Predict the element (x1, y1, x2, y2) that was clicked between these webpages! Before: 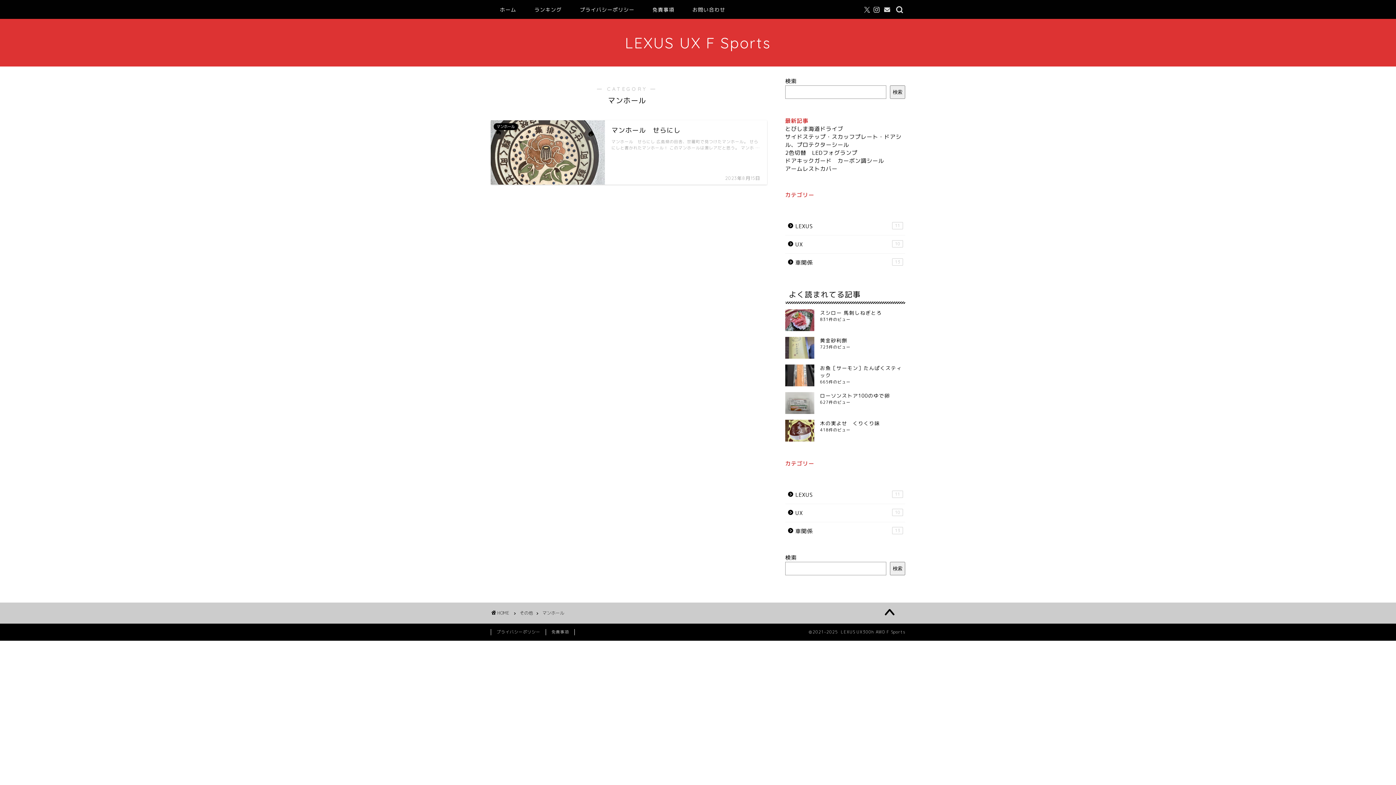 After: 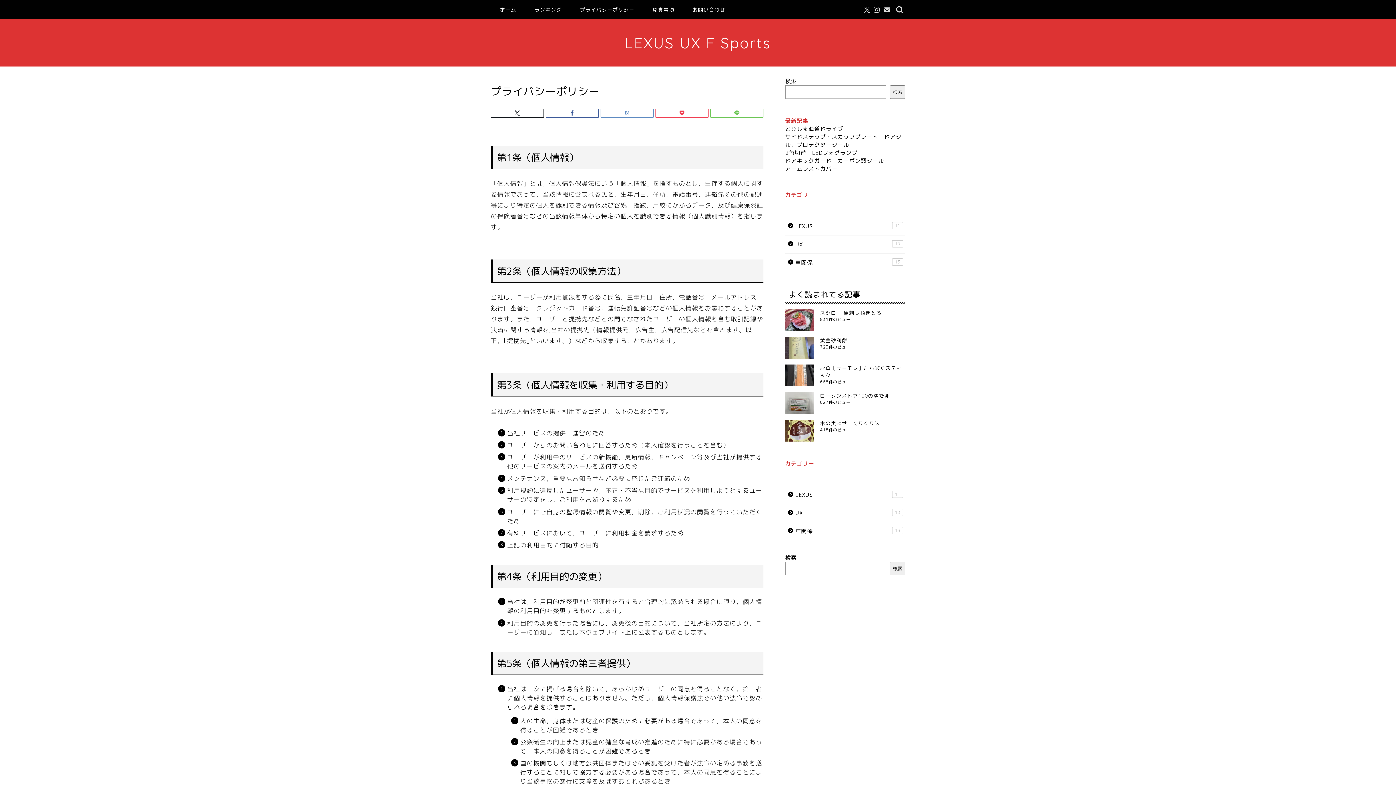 Action: label: プライバシーポリシー bbox: (570, 4, 643, 18)